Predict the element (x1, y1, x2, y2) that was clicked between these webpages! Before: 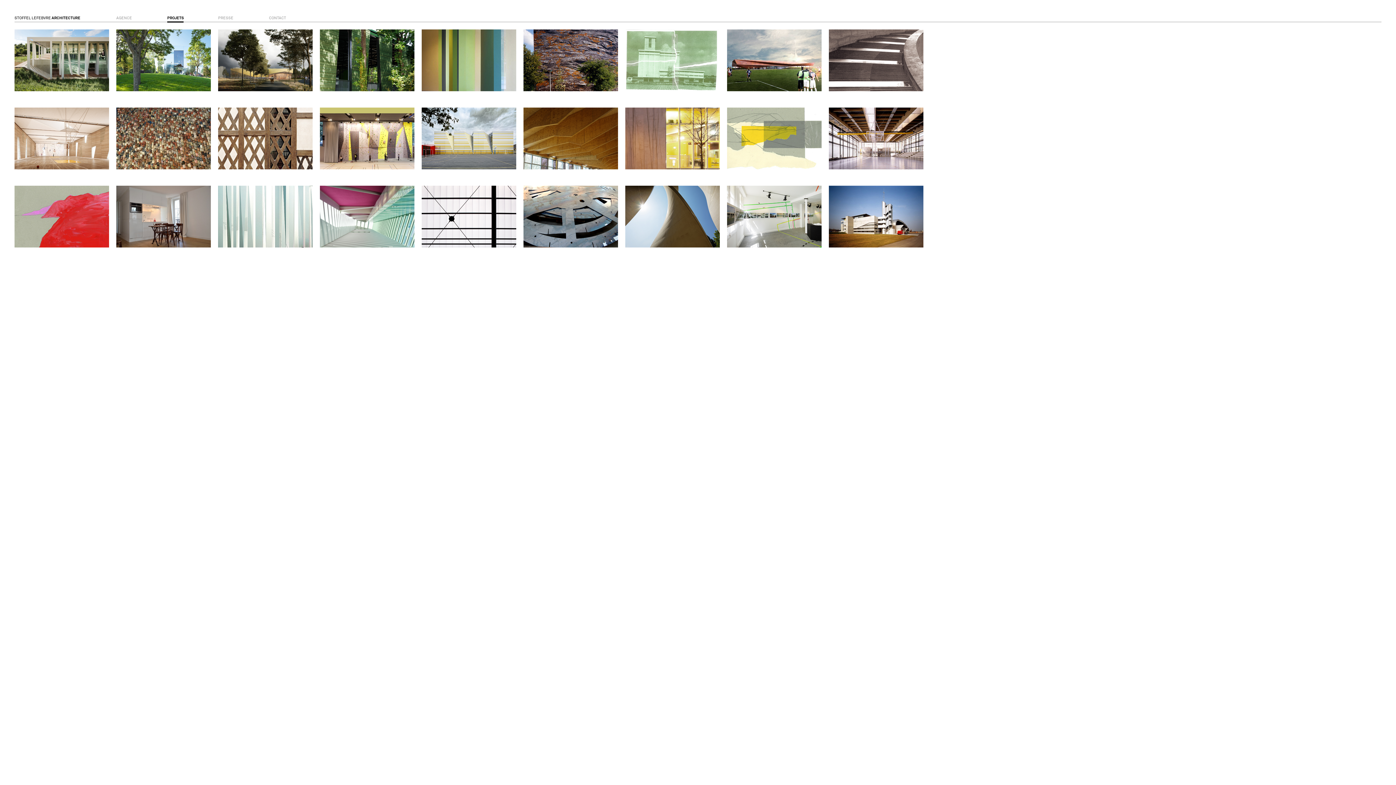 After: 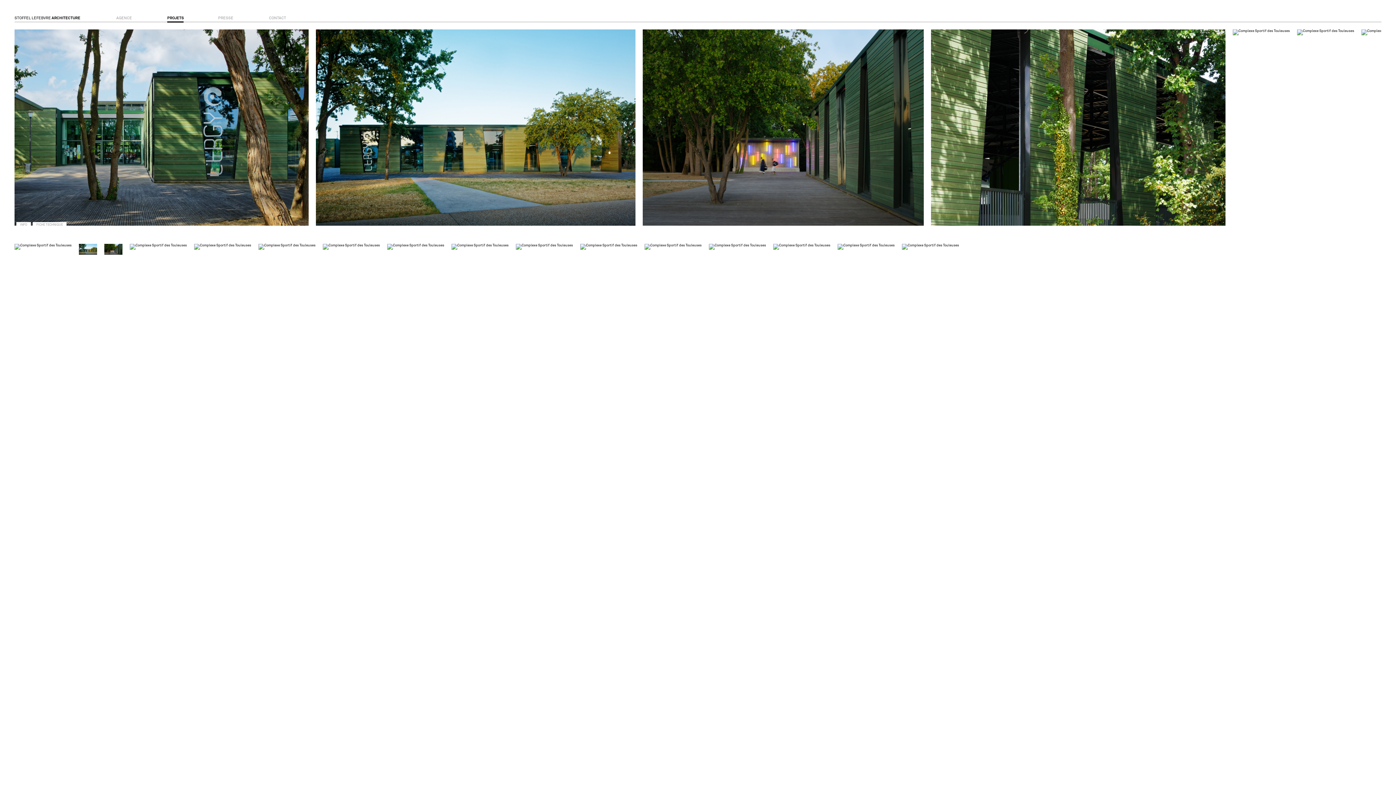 Action: bbox: (320, 29, 414, 91)